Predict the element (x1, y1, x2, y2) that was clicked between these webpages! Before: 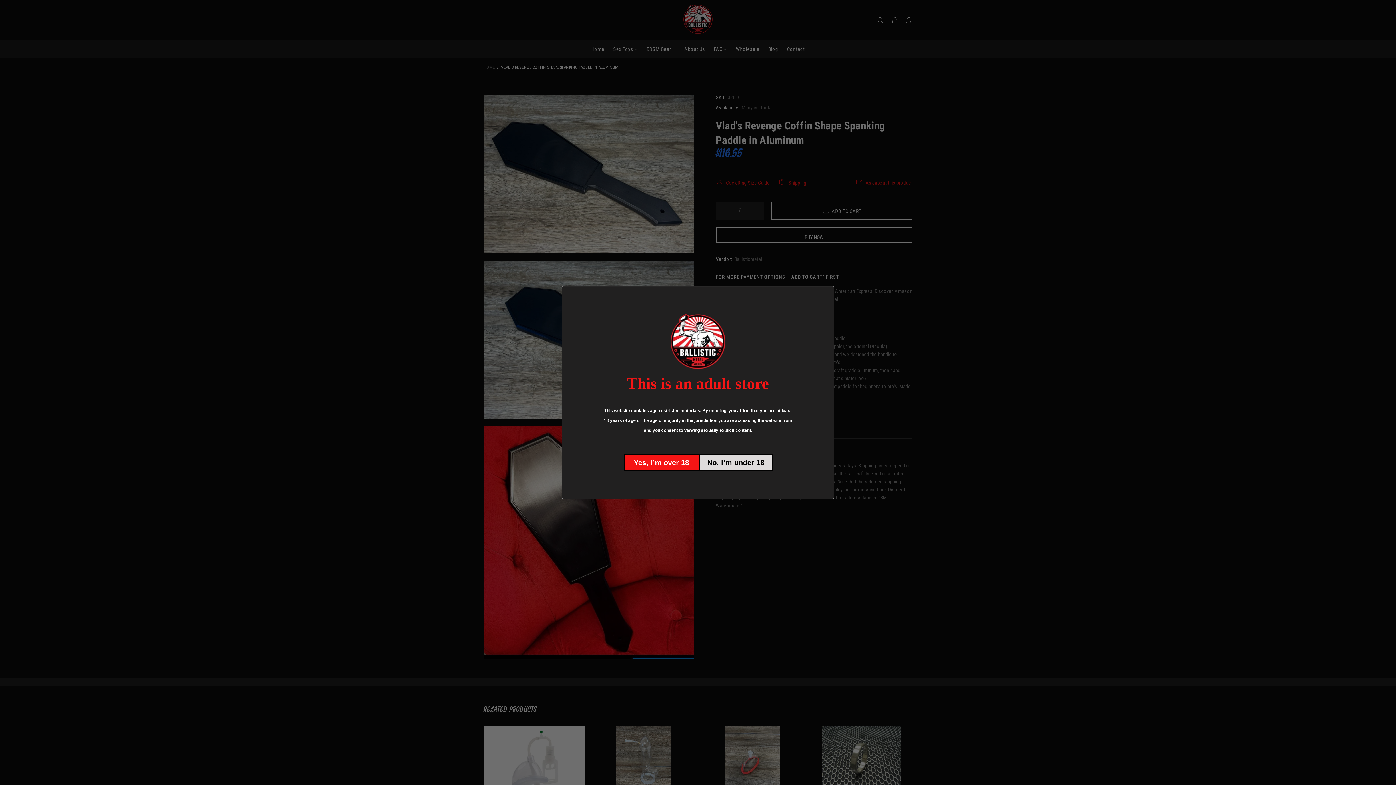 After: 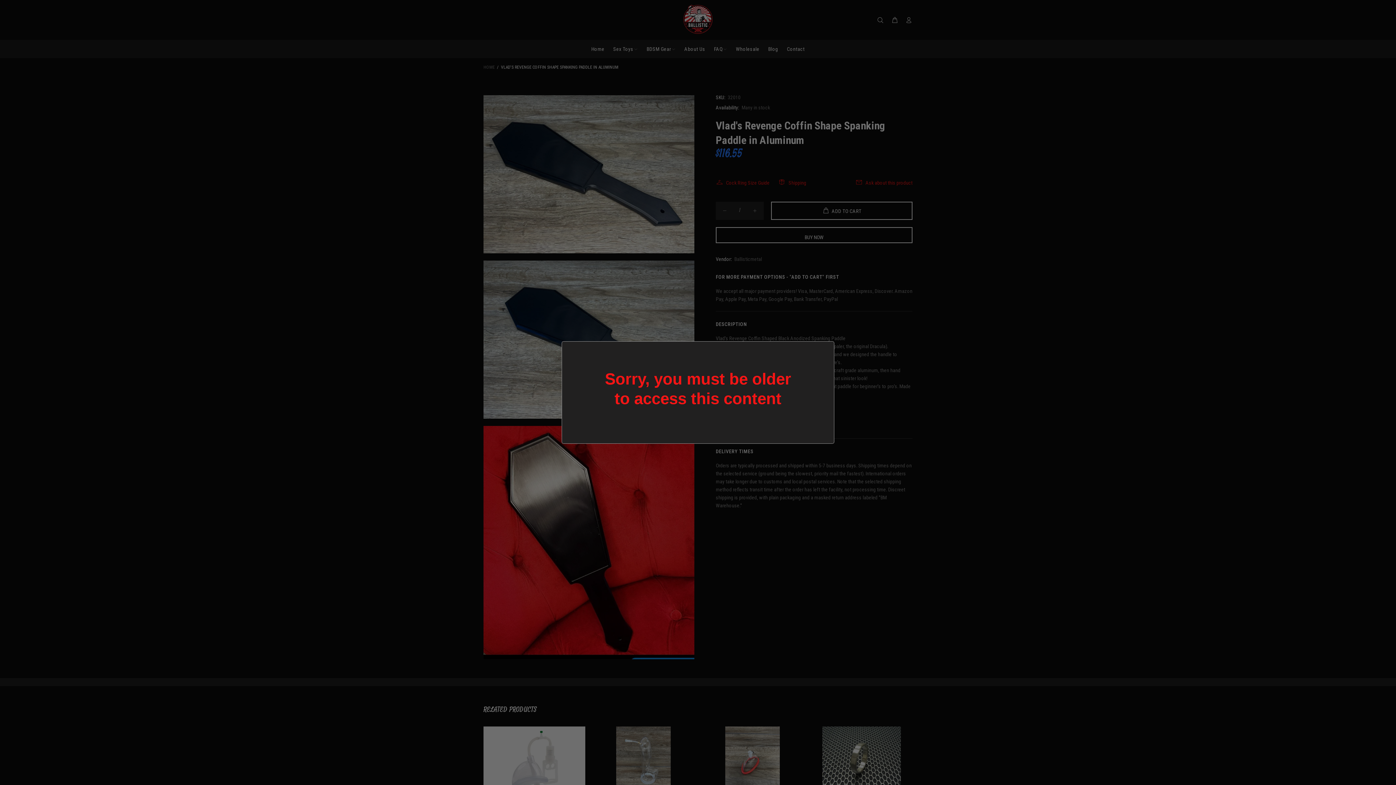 Action: label: No, I’m under 18 bbox: (699, 454, 772, 471)